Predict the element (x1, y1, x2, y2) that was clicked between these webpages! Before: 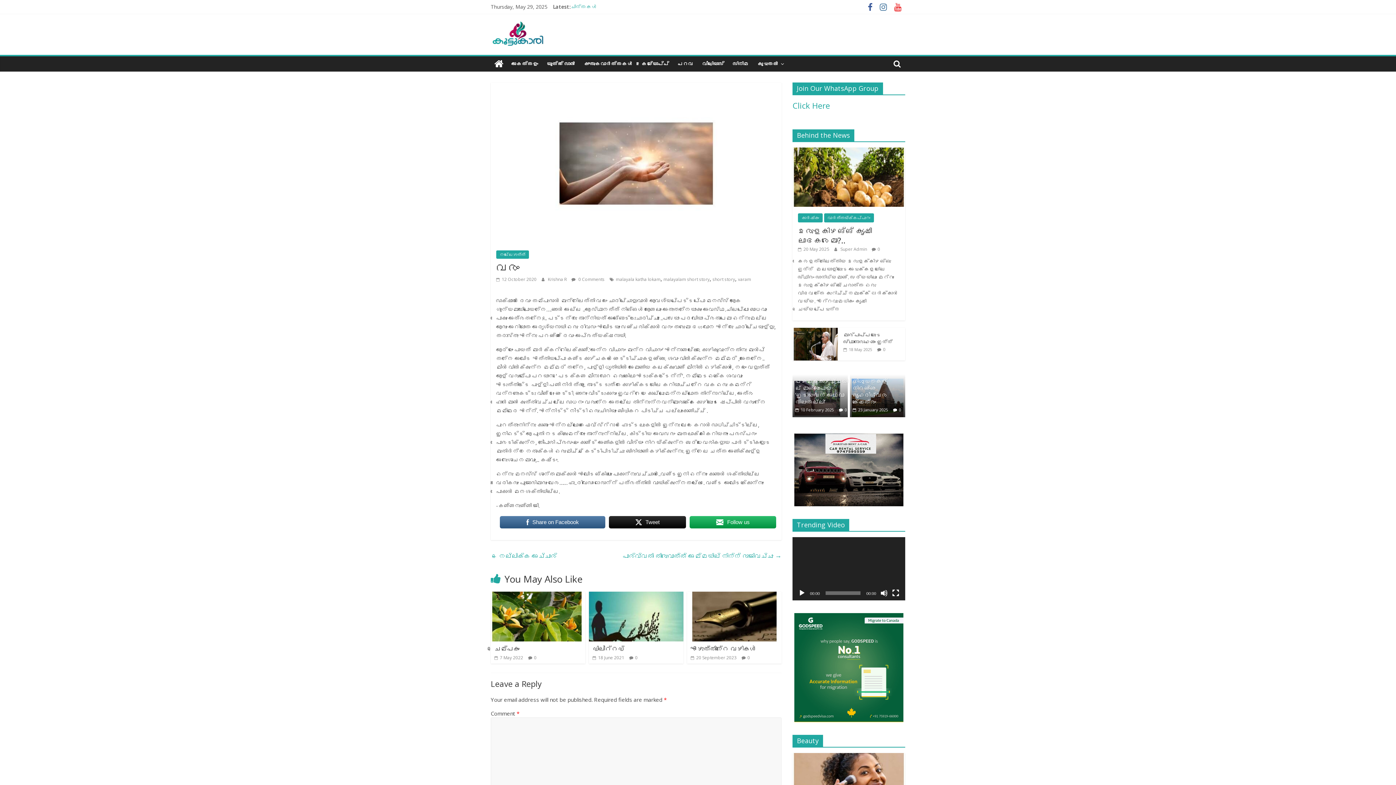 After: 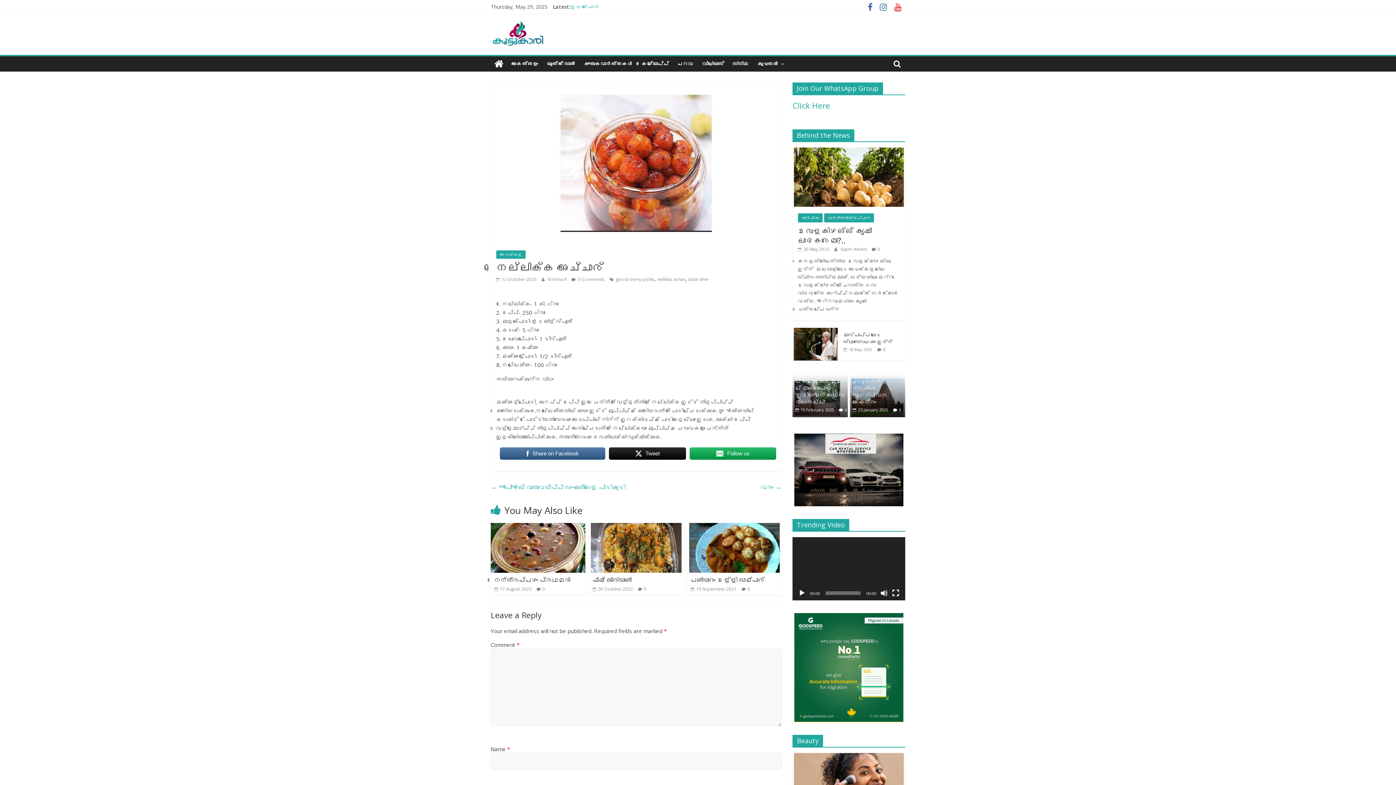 Action: label: ← നെല്ലിക്ക അച്ചാര്‍ bbox: (490, 550, 557, 562)